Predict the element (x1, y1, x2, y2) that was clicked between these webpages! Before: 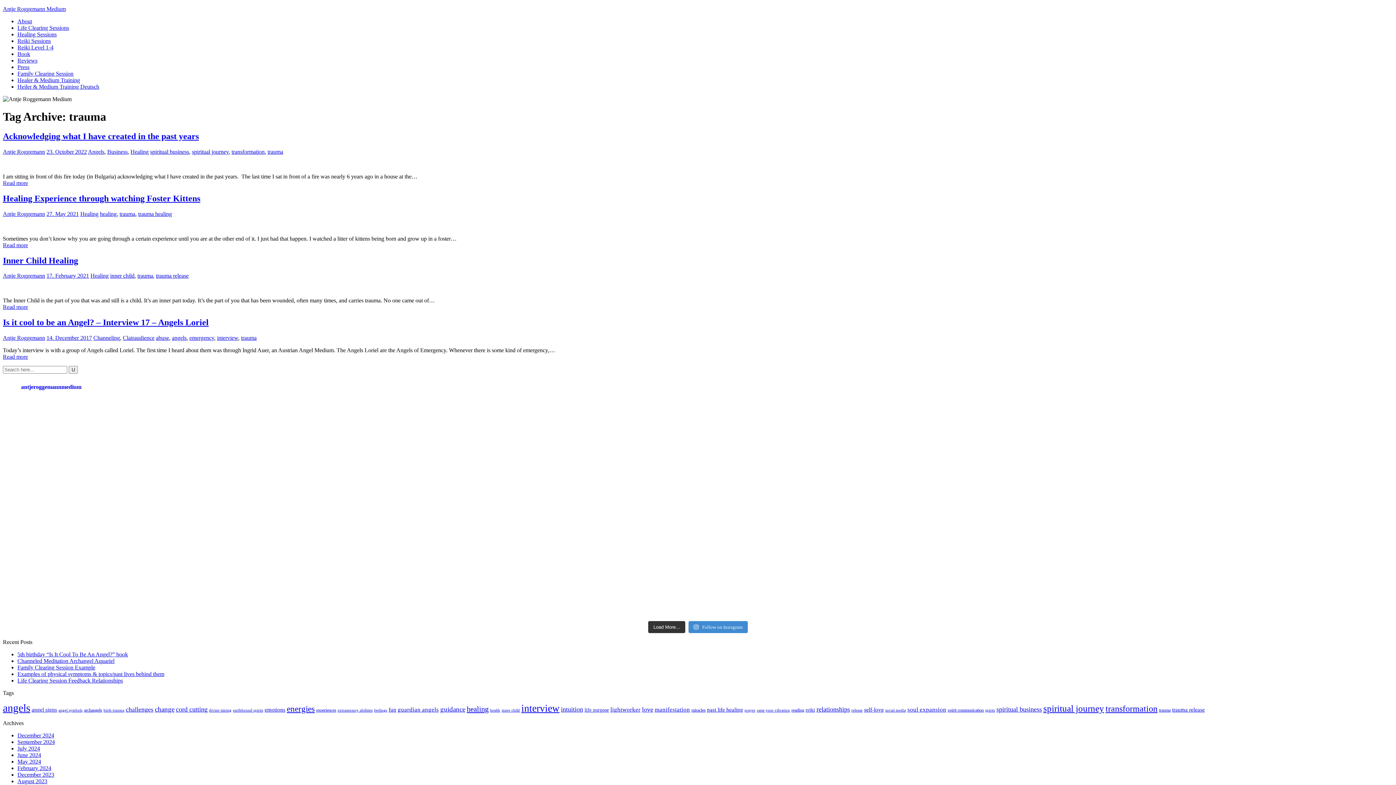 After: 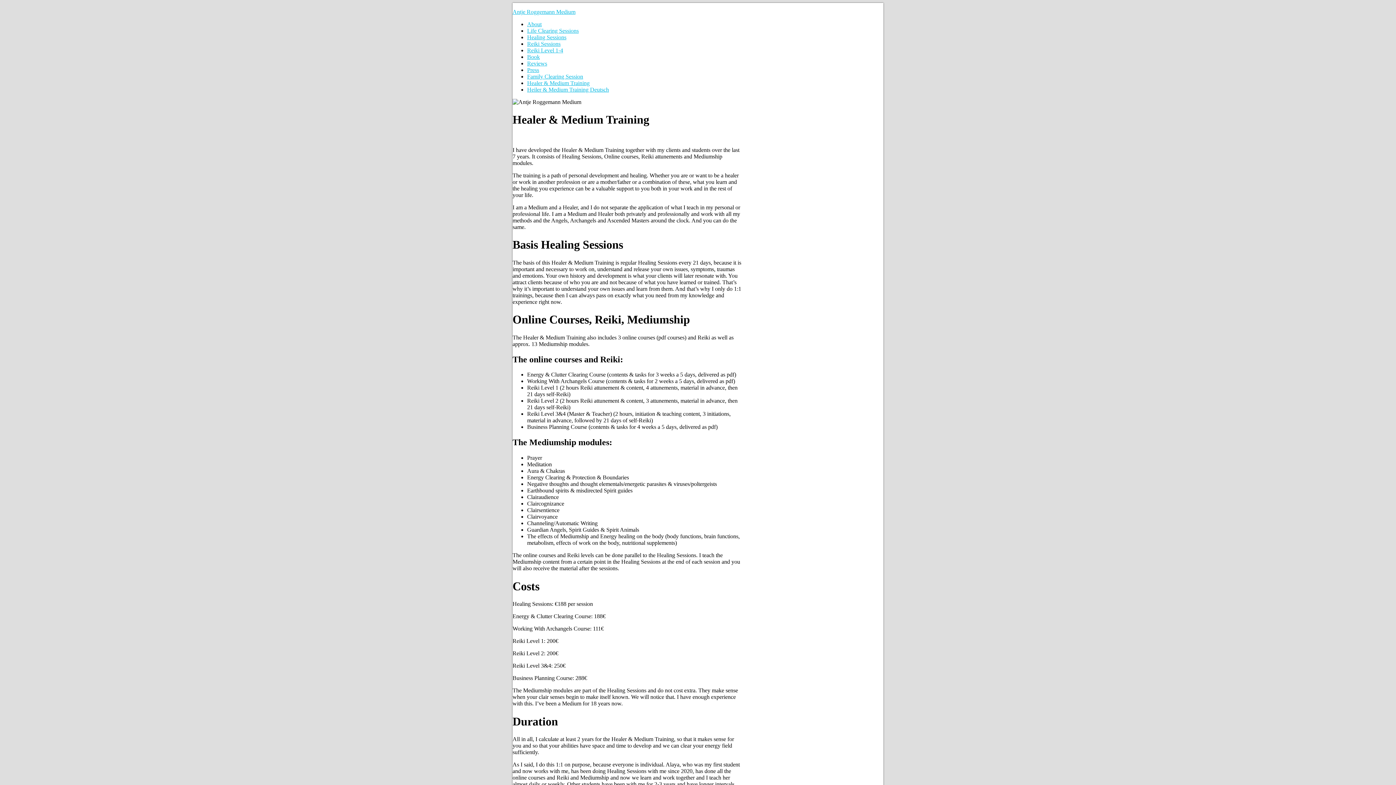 Action: bbox: (17, 77, 80, 83) label: Healer & Medium Training